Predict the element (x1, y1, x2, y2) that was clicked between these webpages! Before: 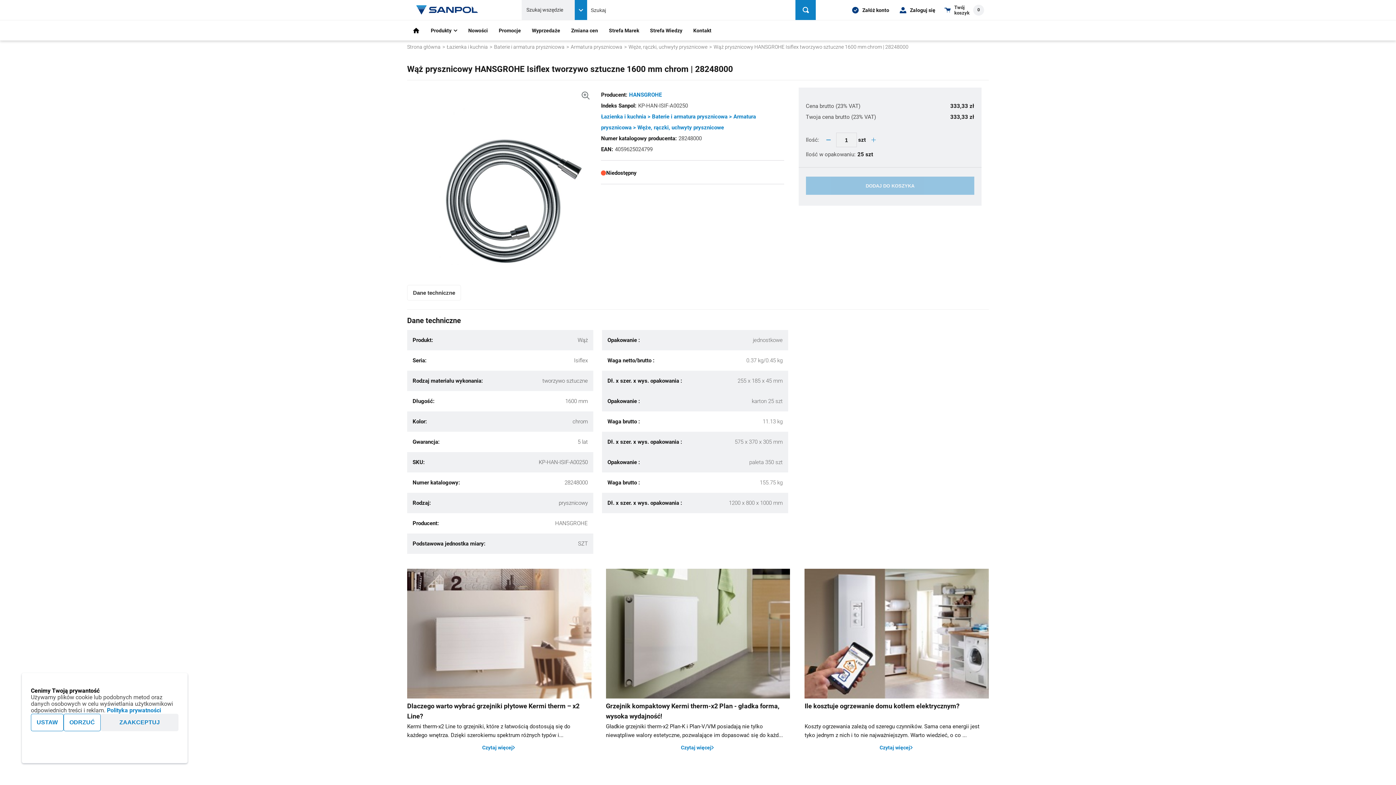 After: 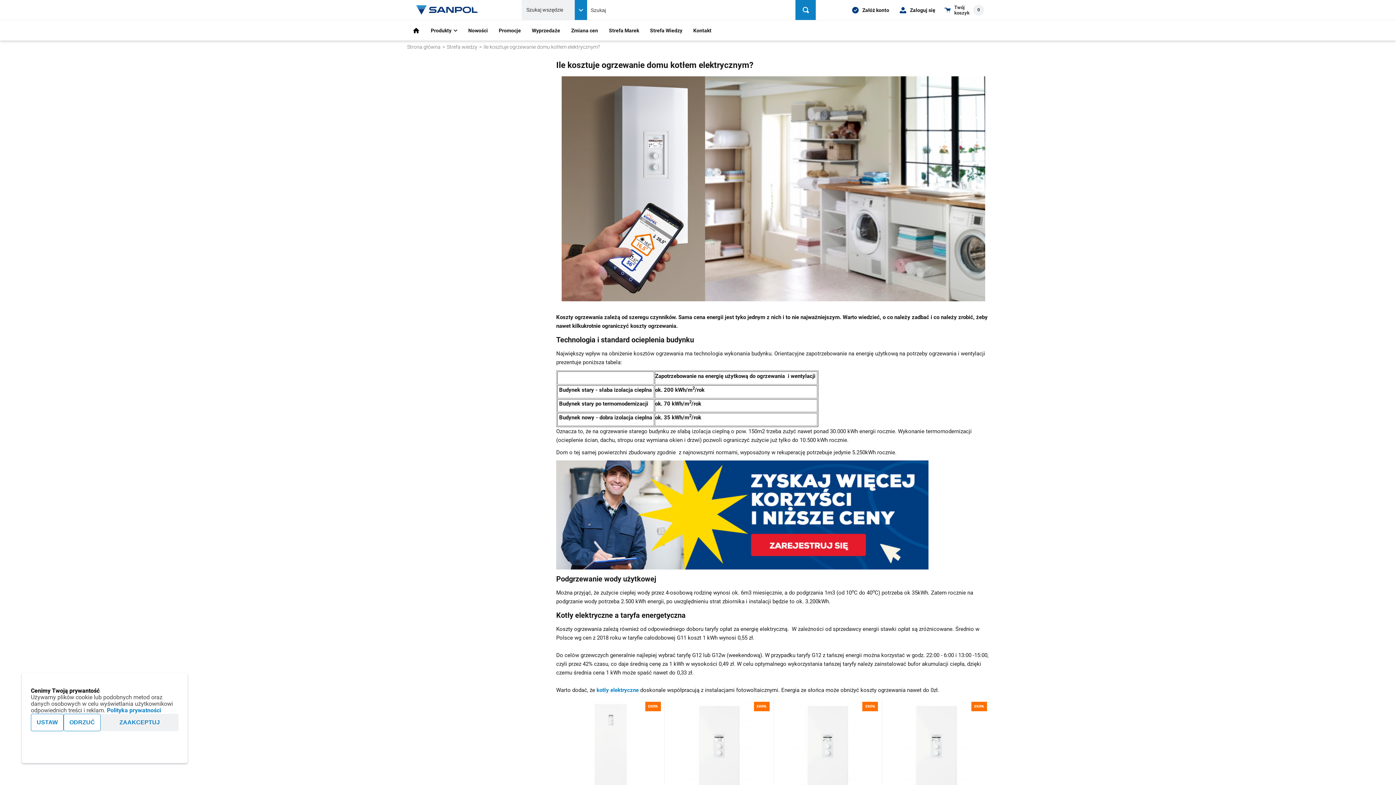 Action: bbox: (804, 743, 989, 752) label: Czytaj więcej